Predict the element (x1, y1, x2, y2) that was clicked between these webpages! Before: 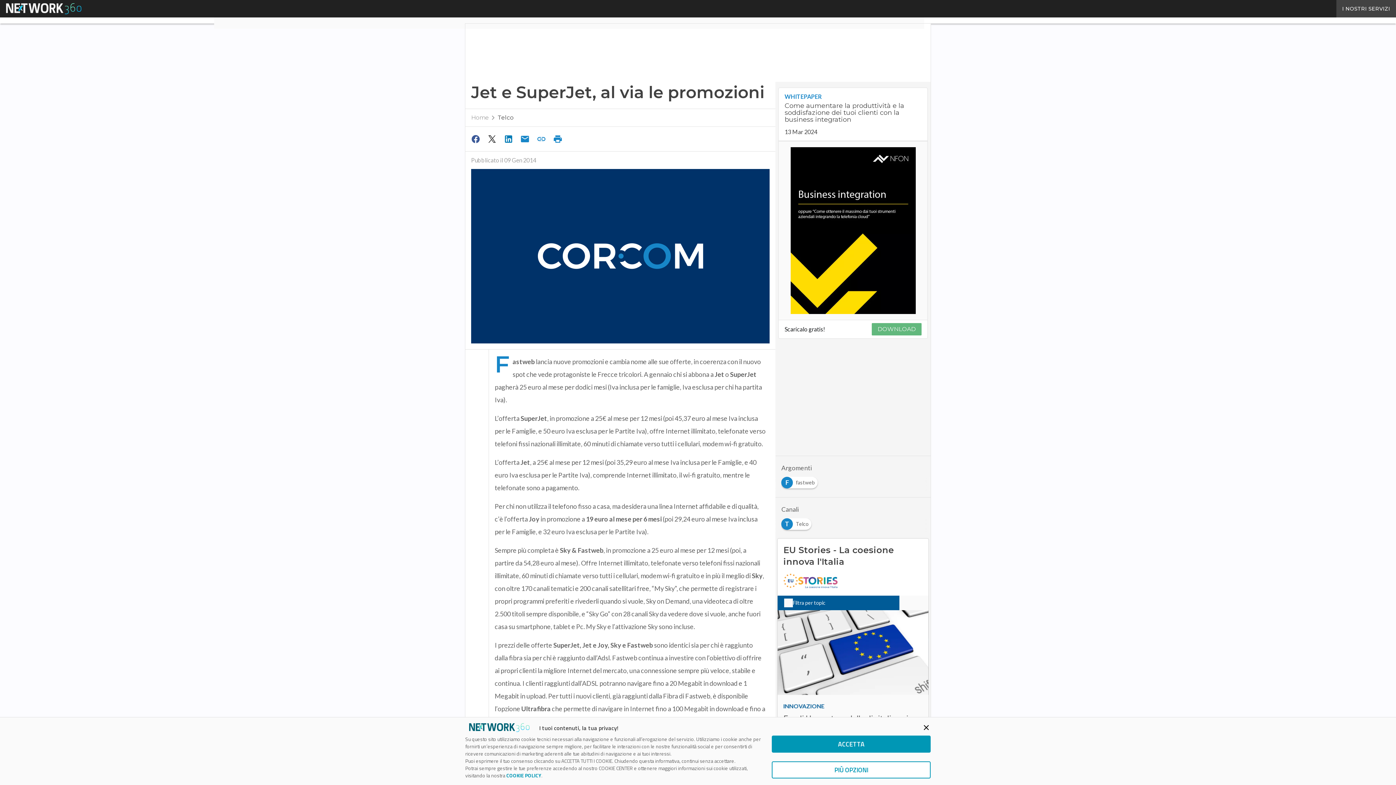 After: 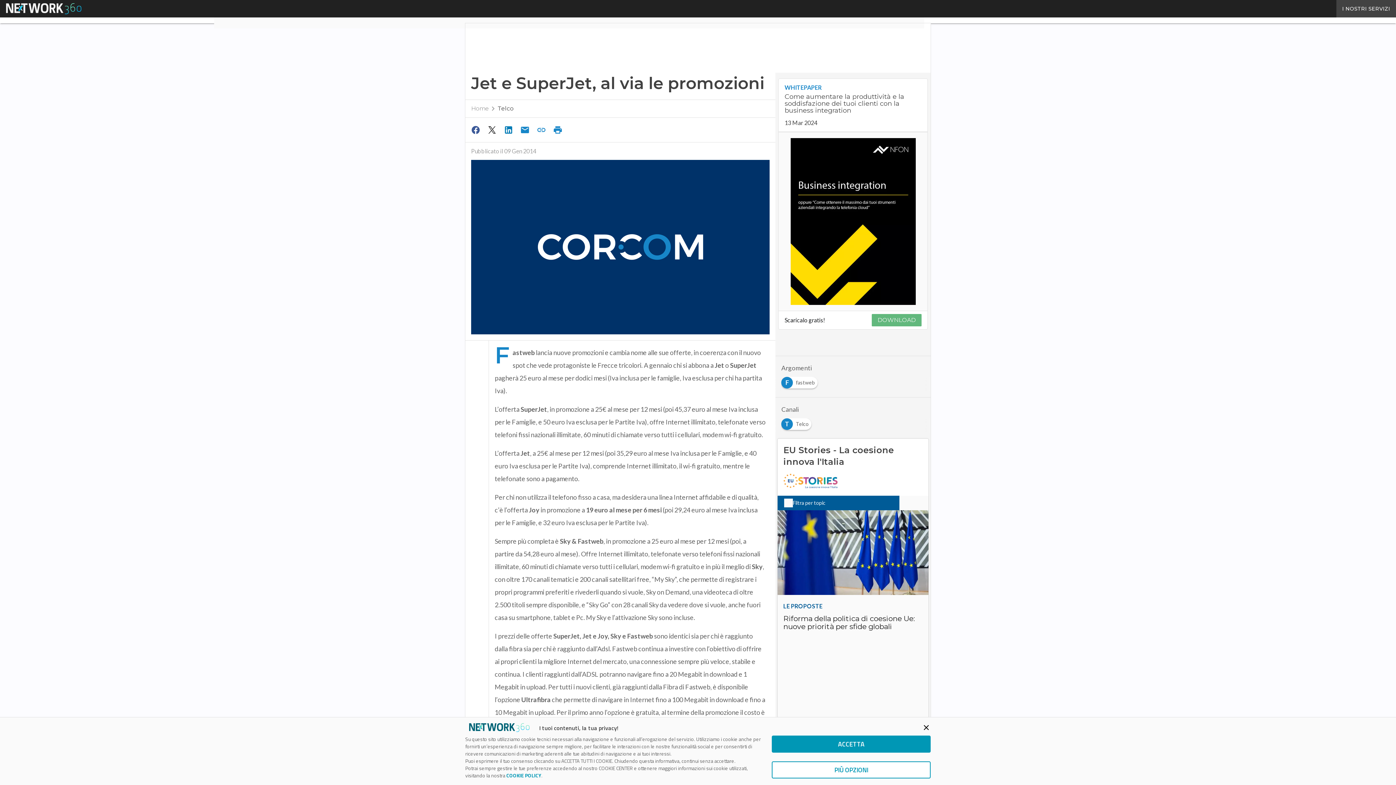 Action: bbox: (506, 772, 541, 779) label: COOKIE POLICY